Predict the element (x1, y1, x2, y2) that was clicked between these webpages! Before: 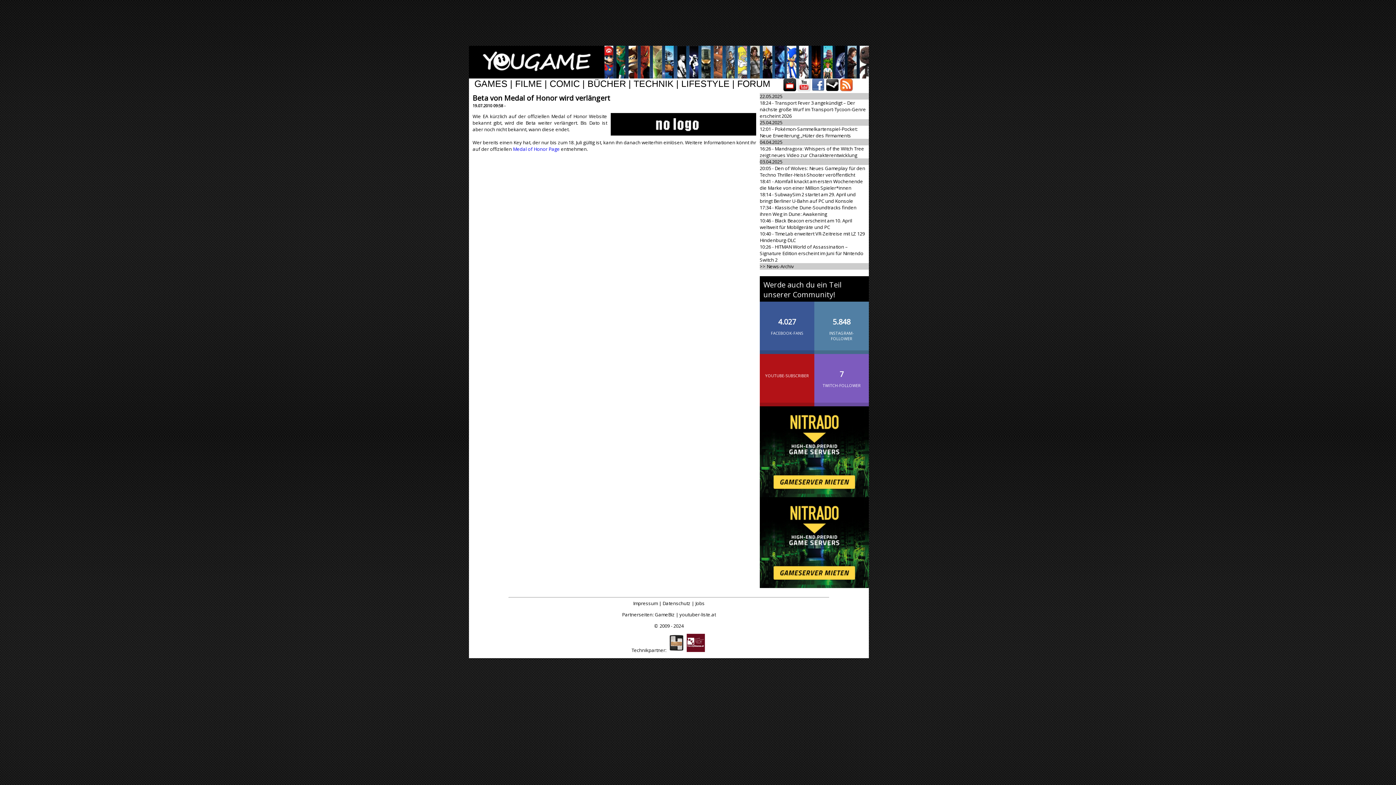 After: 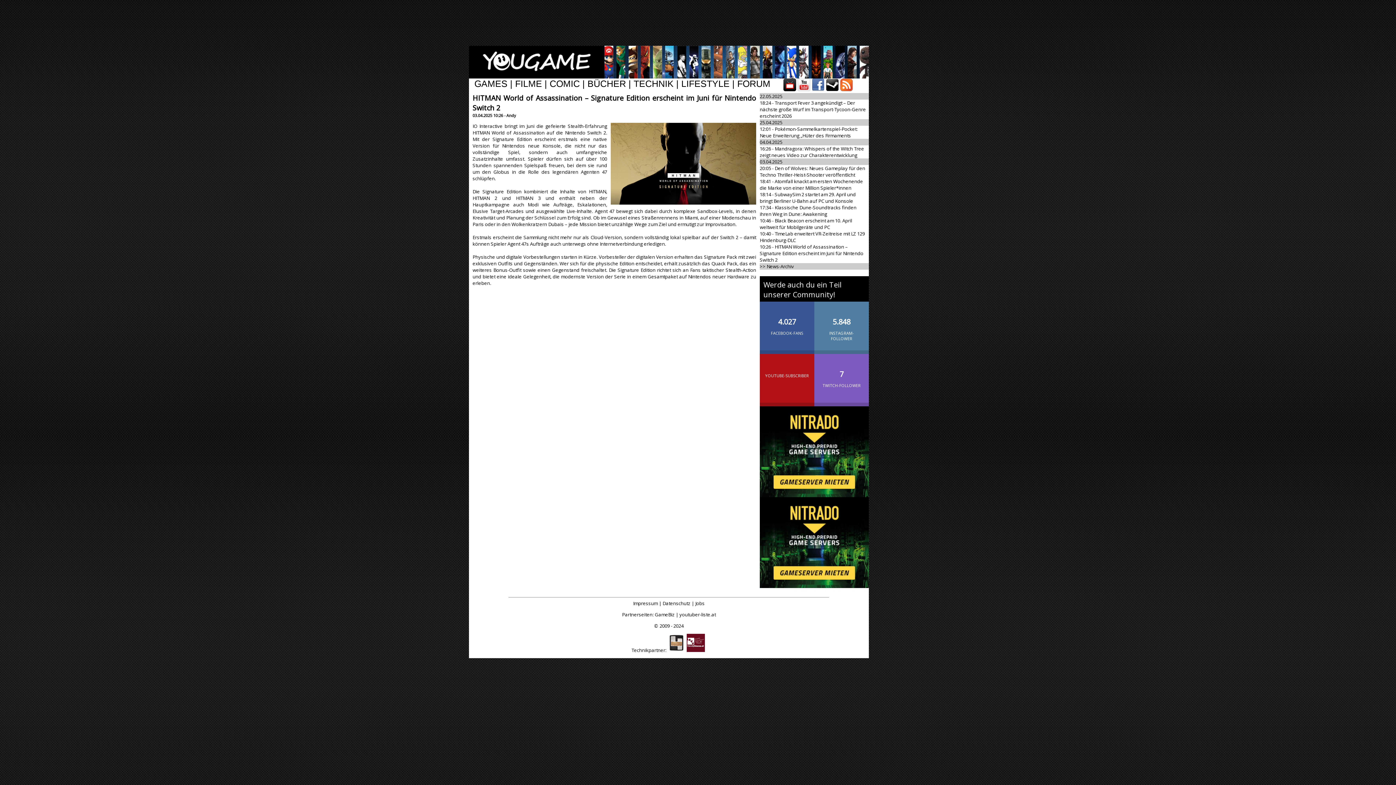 Action: bbox: (760, 243, 863, 263) label: HITMAN World of Assassination – Signature Edition erscheint im Juni für Nintendo Switch 2